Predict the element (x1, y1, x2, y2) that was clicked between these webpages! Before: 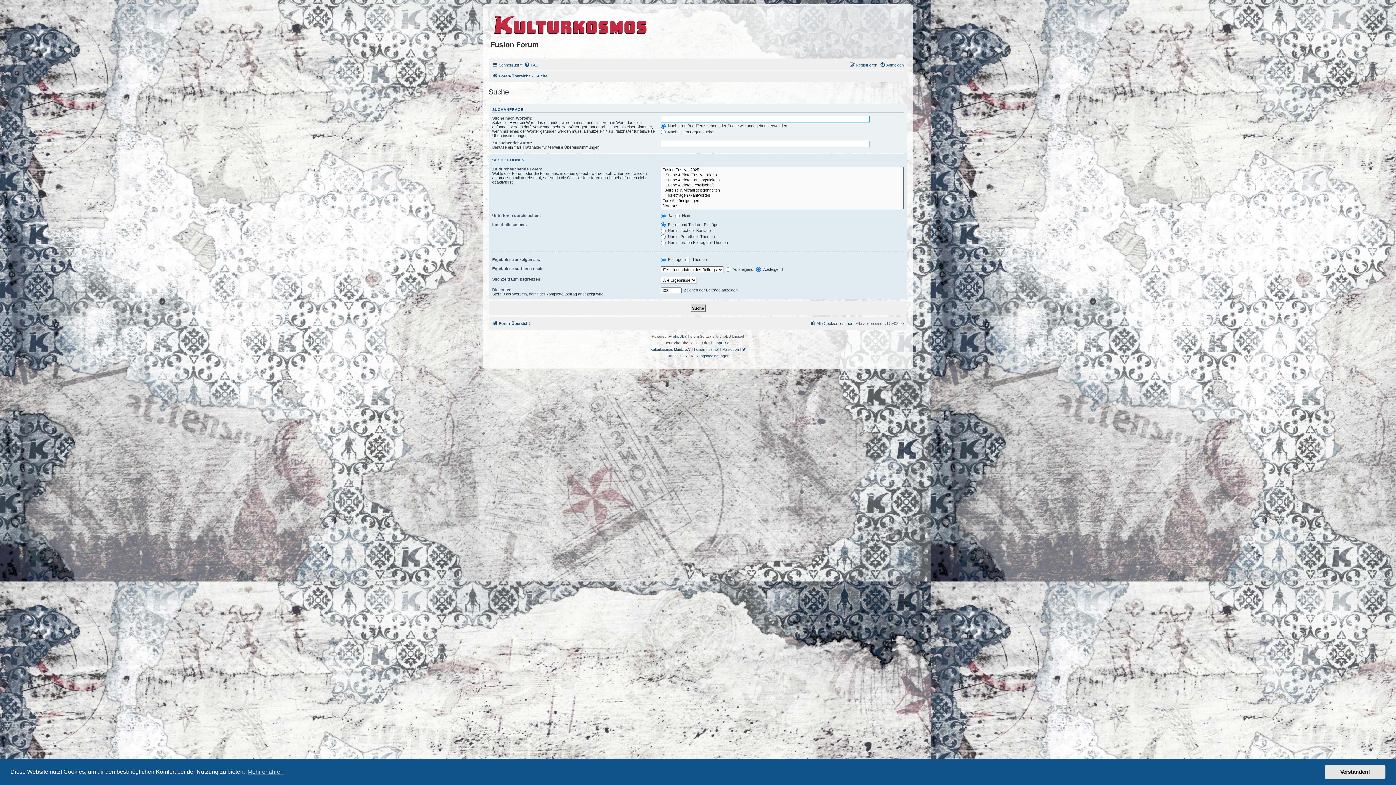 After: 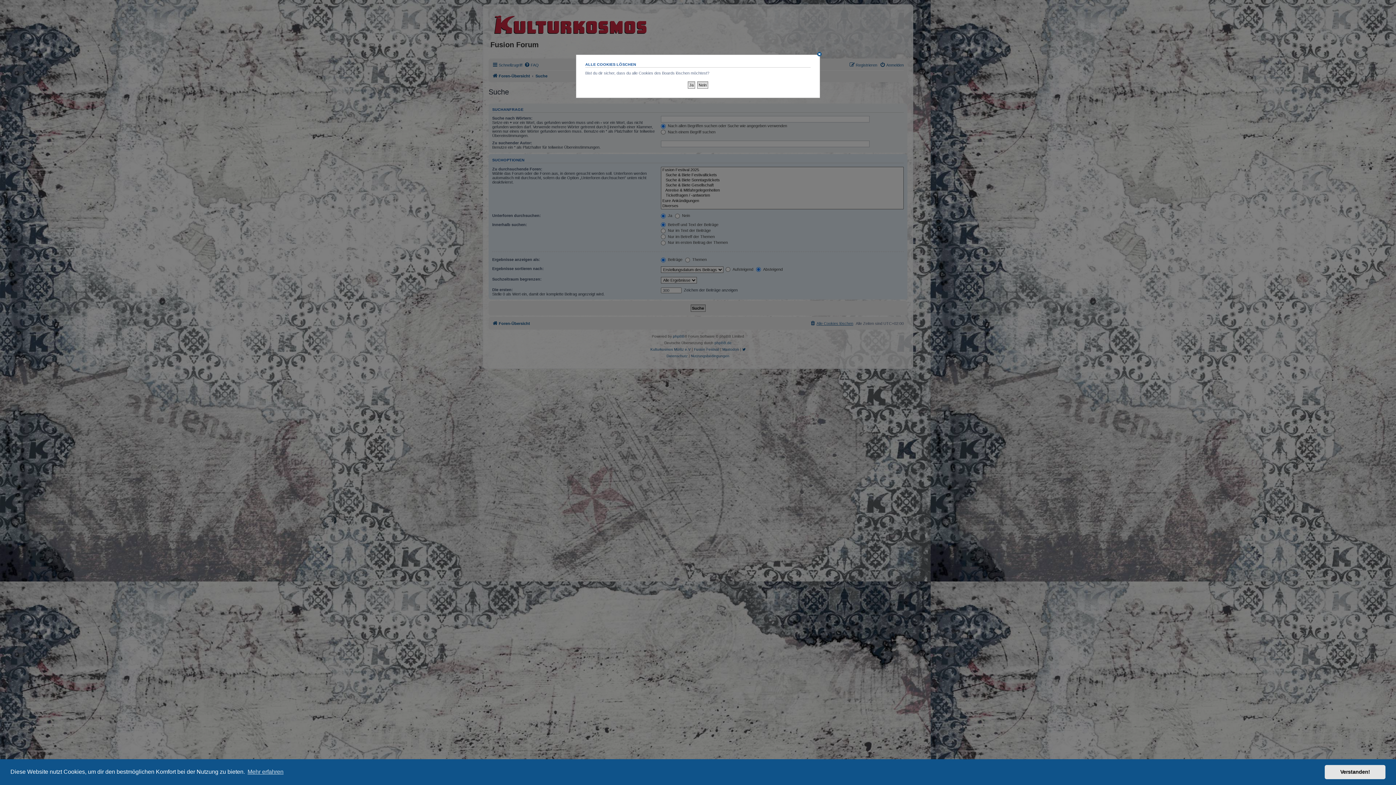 Action: label: Alle Cookies löschen bbox: (810, 319, 853, 327)